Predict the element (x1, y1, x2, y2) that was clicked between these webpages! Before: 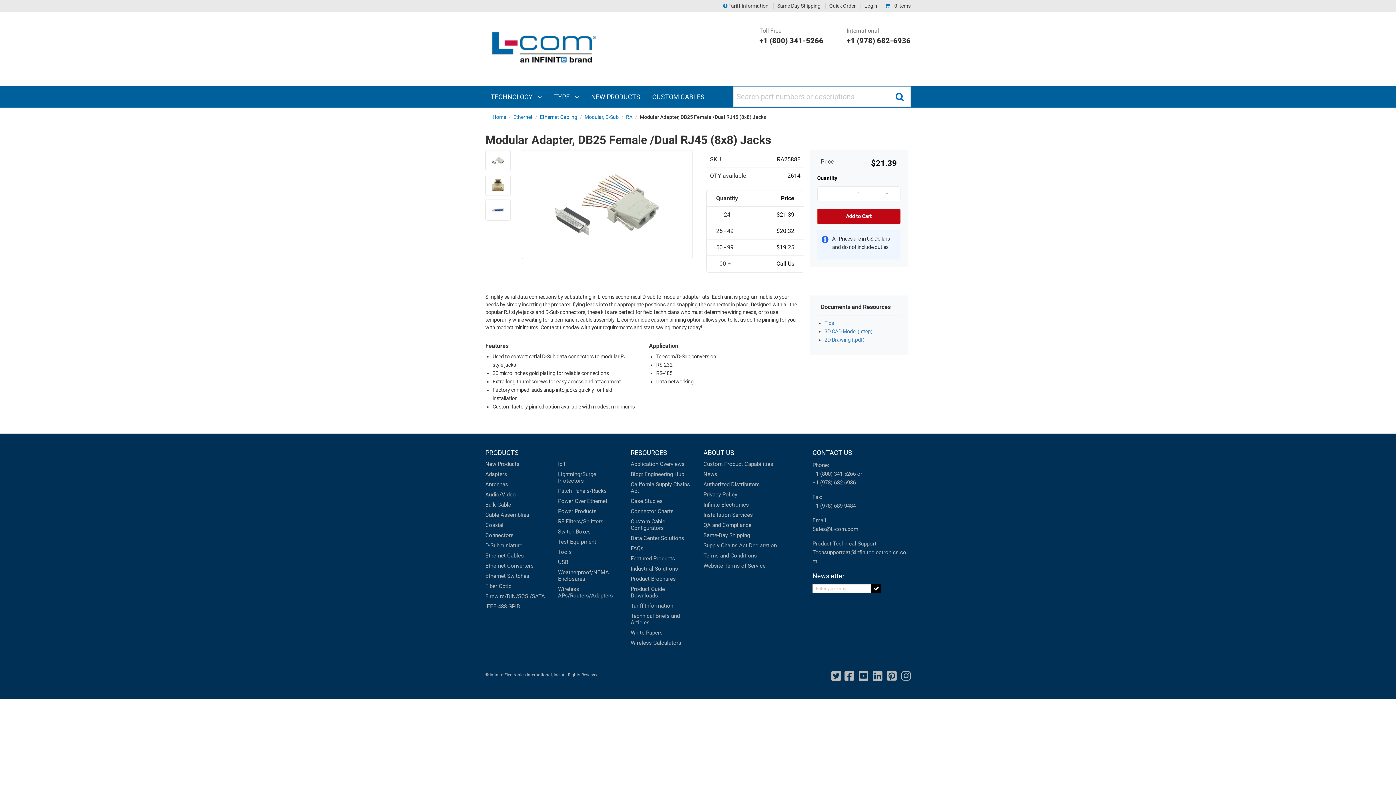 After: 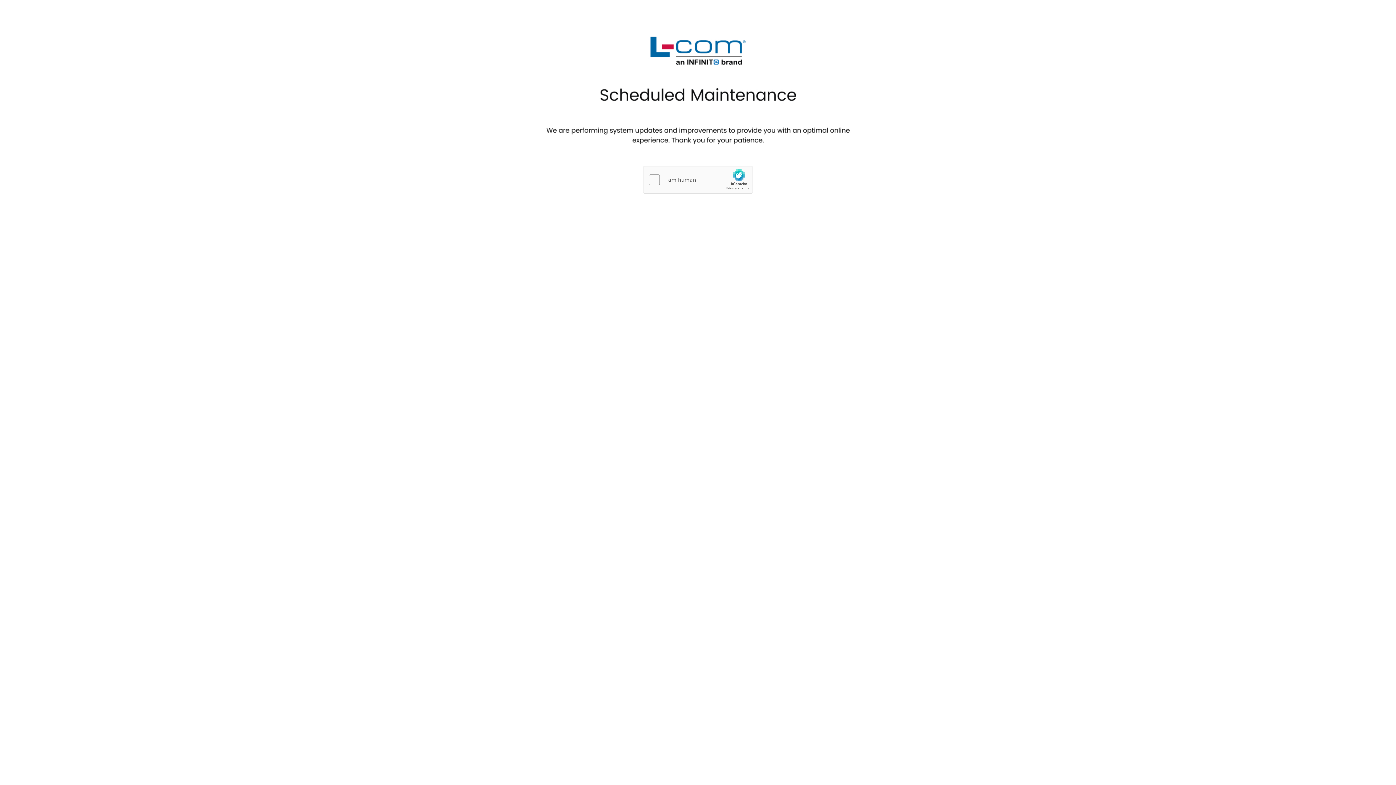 Action: label: Fiber Optic bbox: (485, 583, 511, 589)